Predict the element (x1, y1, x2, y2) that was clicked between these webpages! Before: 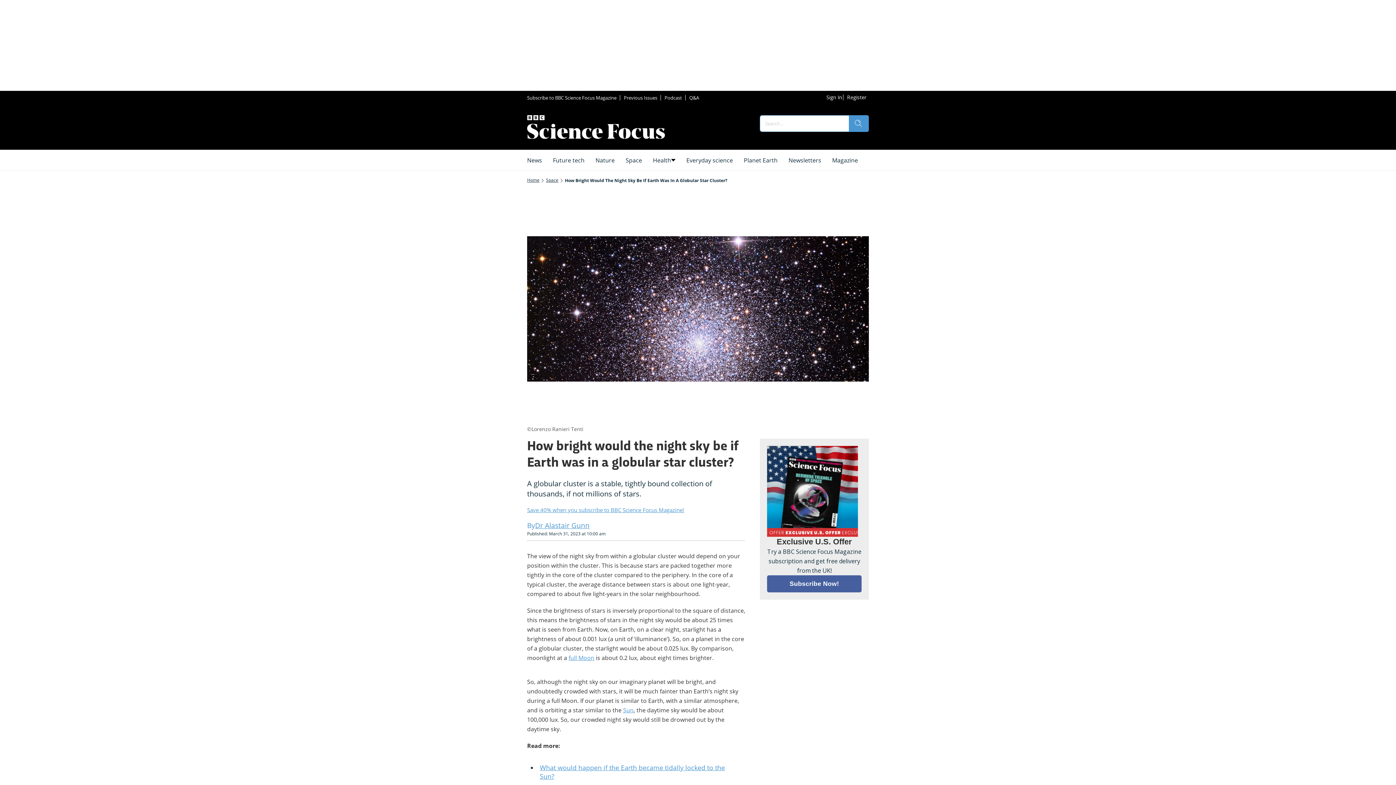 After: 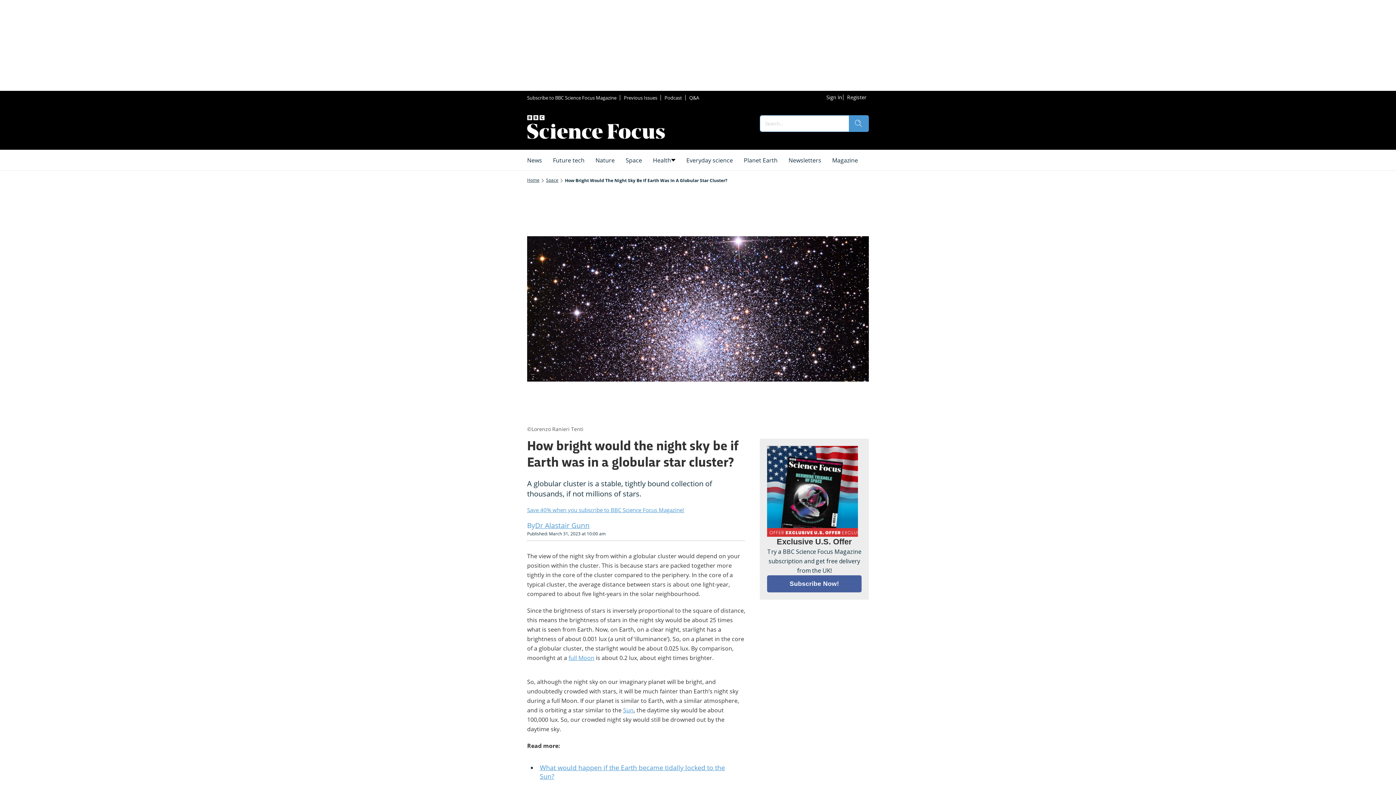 Action: bbox: (849, 115, 868, 132)